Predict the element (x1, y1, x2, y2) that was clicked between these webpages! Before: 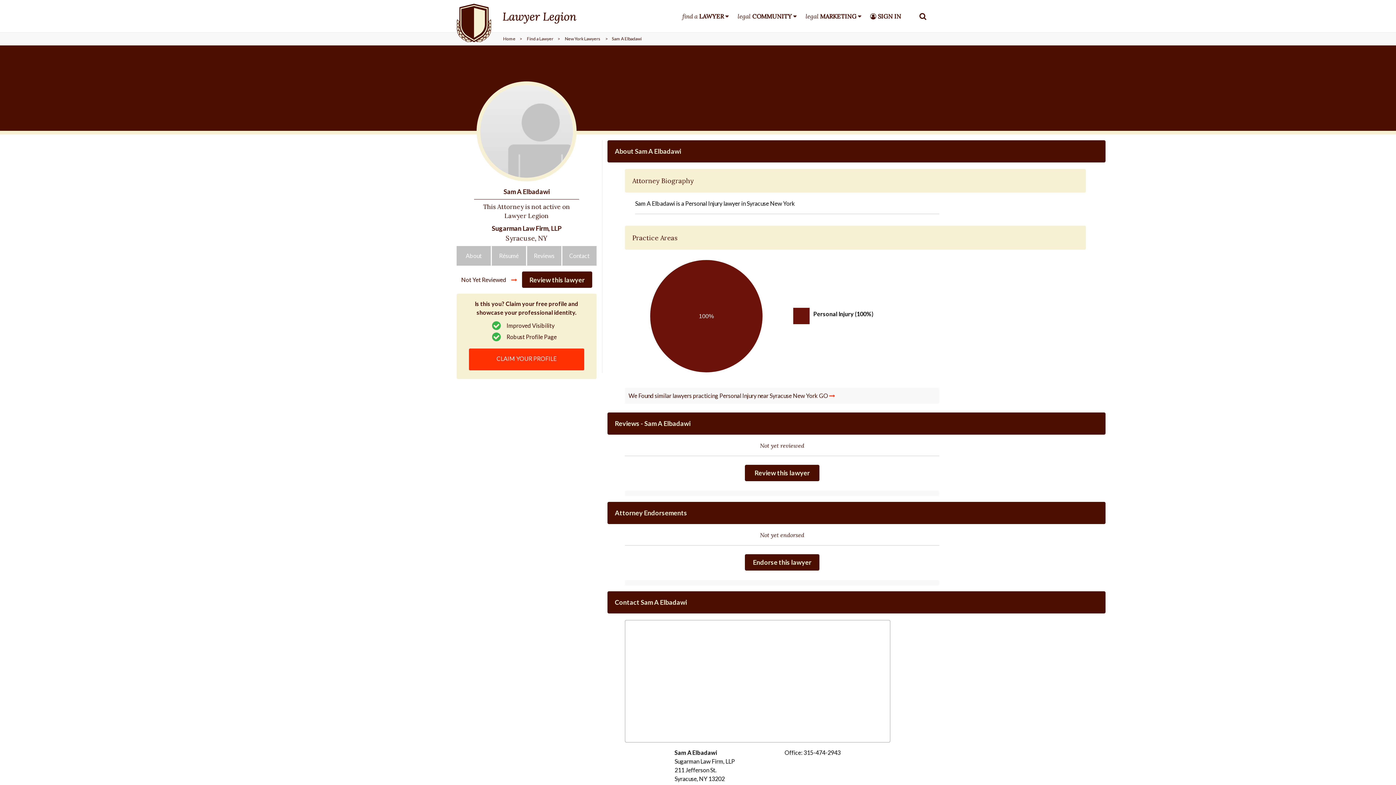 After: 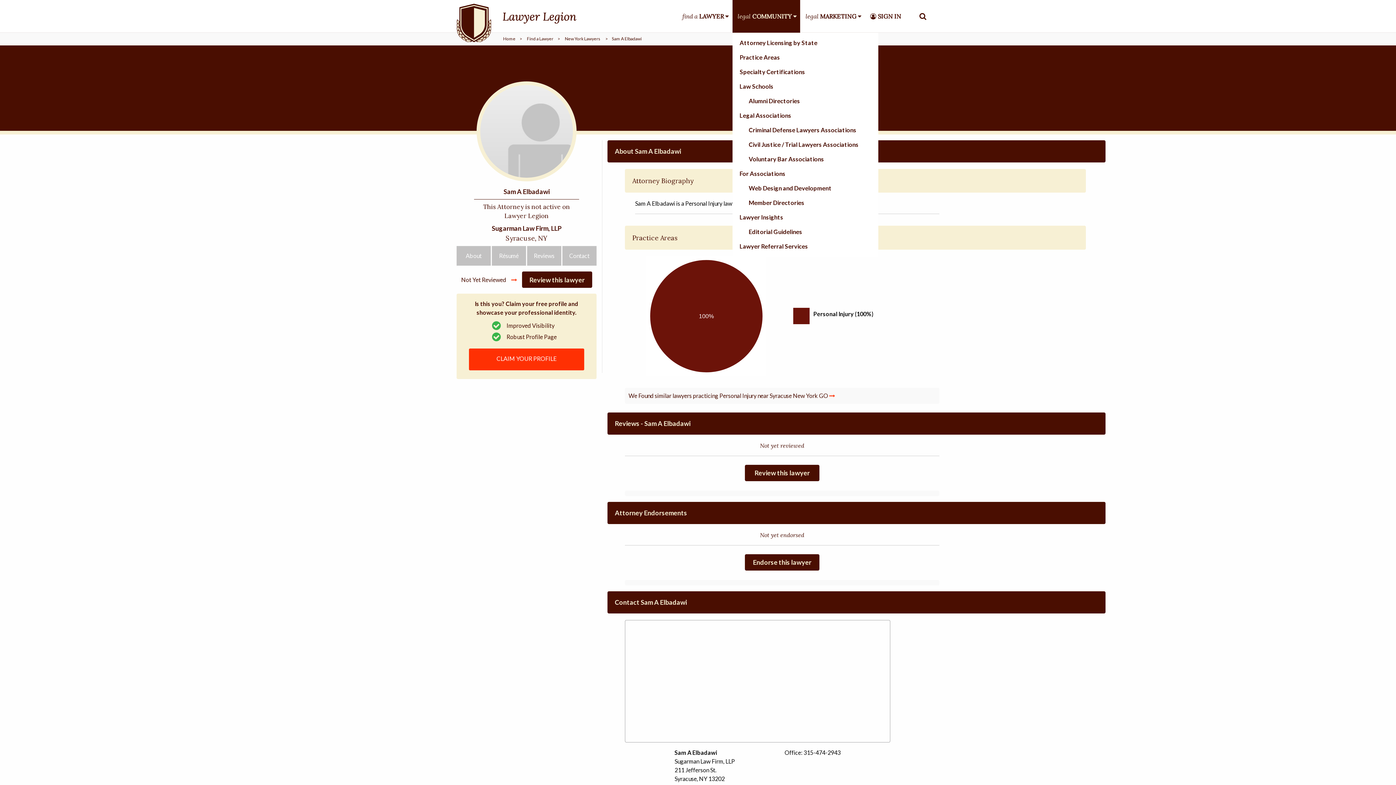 Action: label: legal 
COMMUNITY bbox: (732, 0, 800, 32)